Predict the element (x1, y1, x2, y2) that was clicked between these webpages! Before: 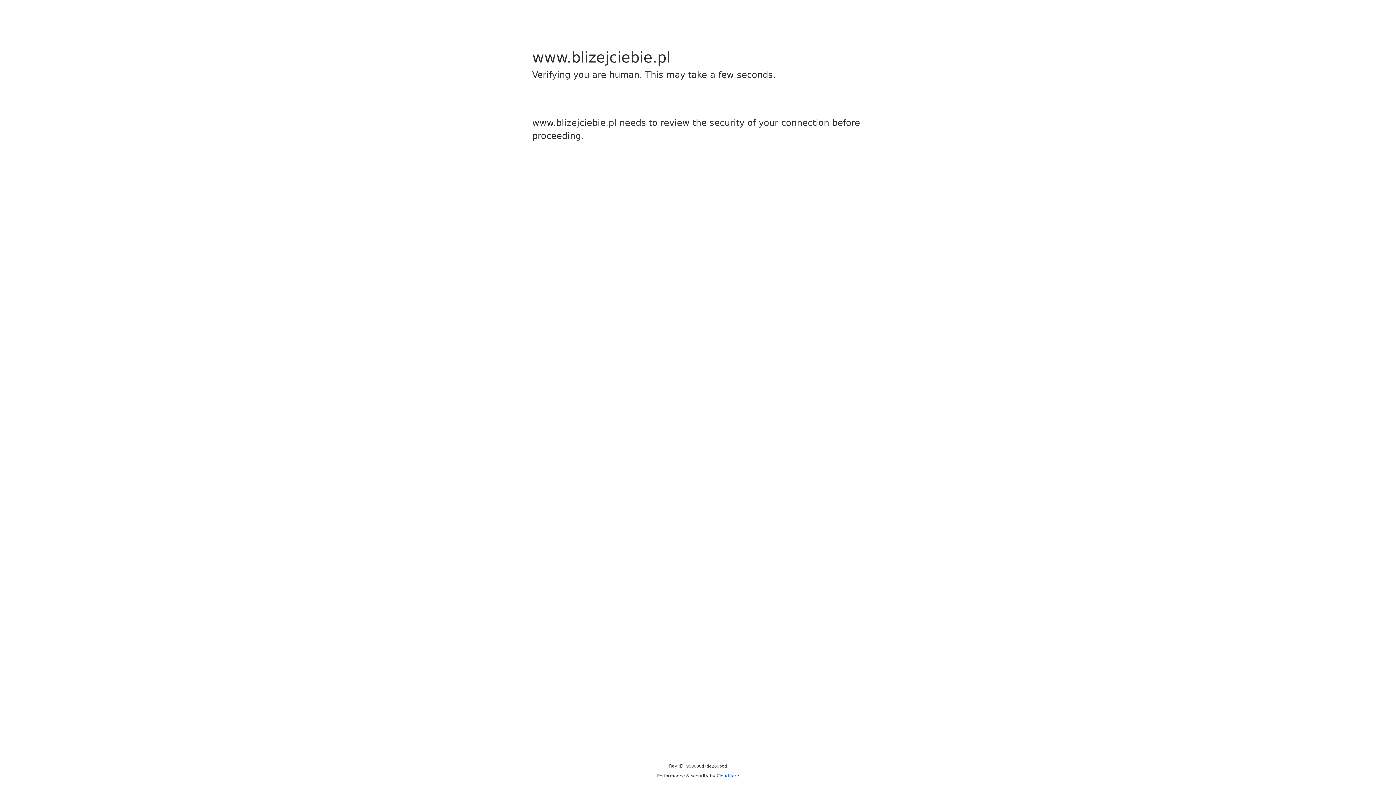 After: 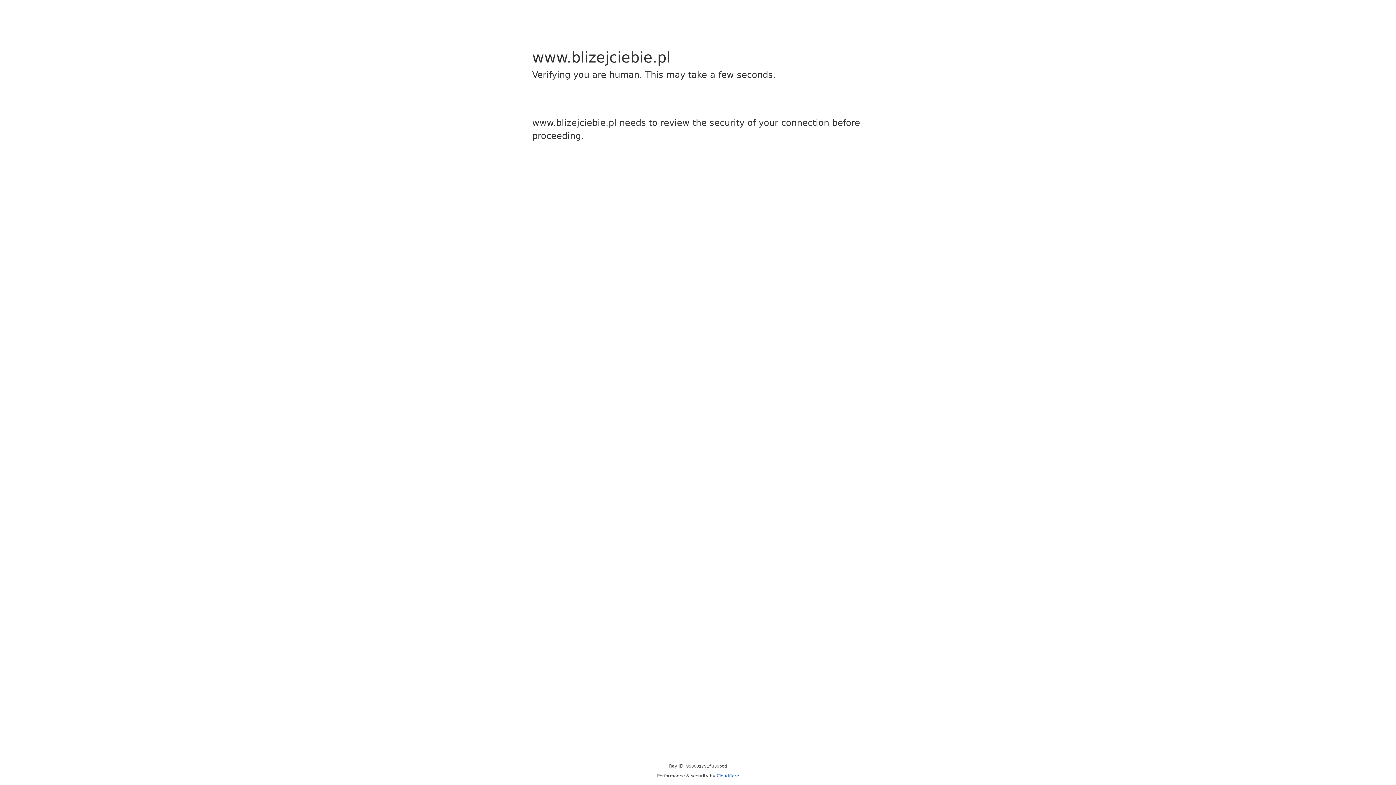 Action: label: Cloudflare bbox: (716, 773, 739, 778)